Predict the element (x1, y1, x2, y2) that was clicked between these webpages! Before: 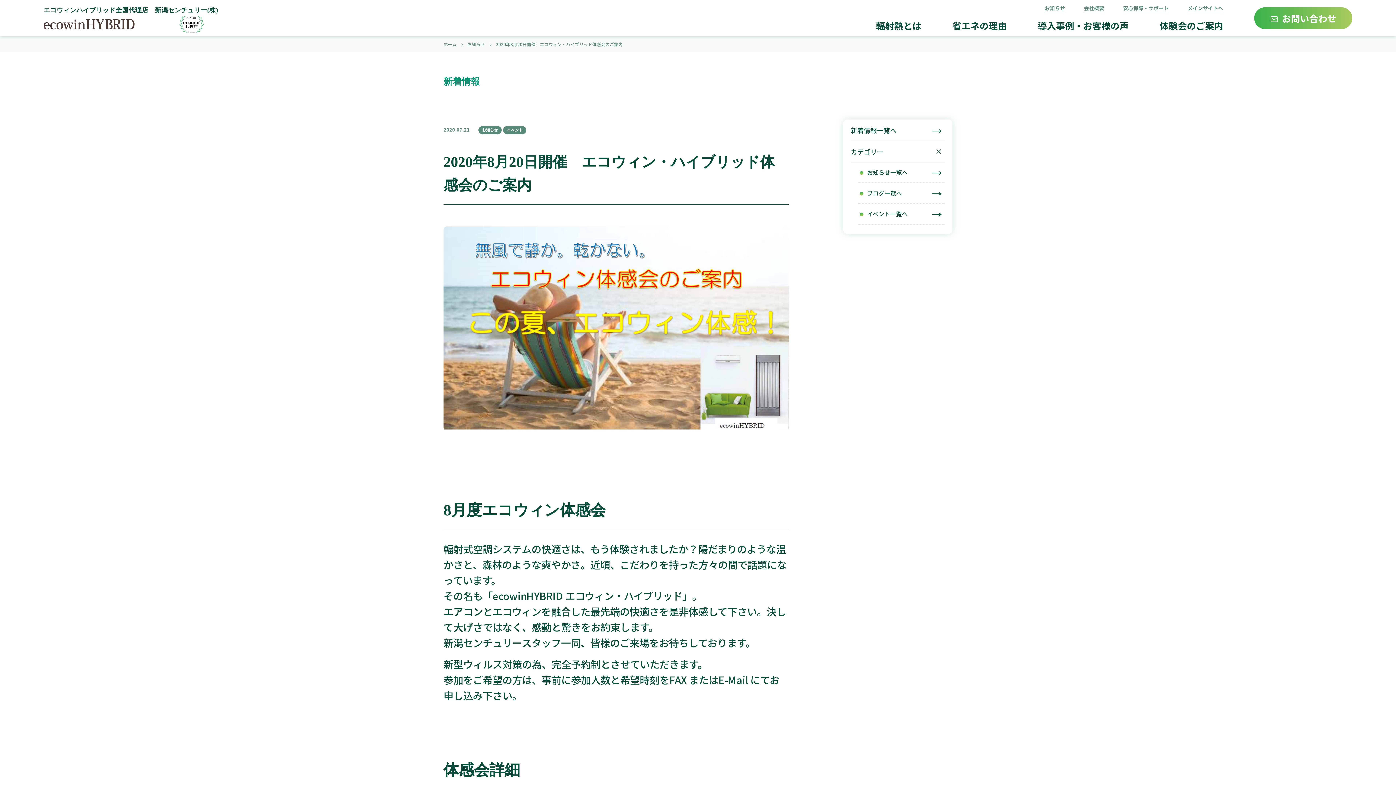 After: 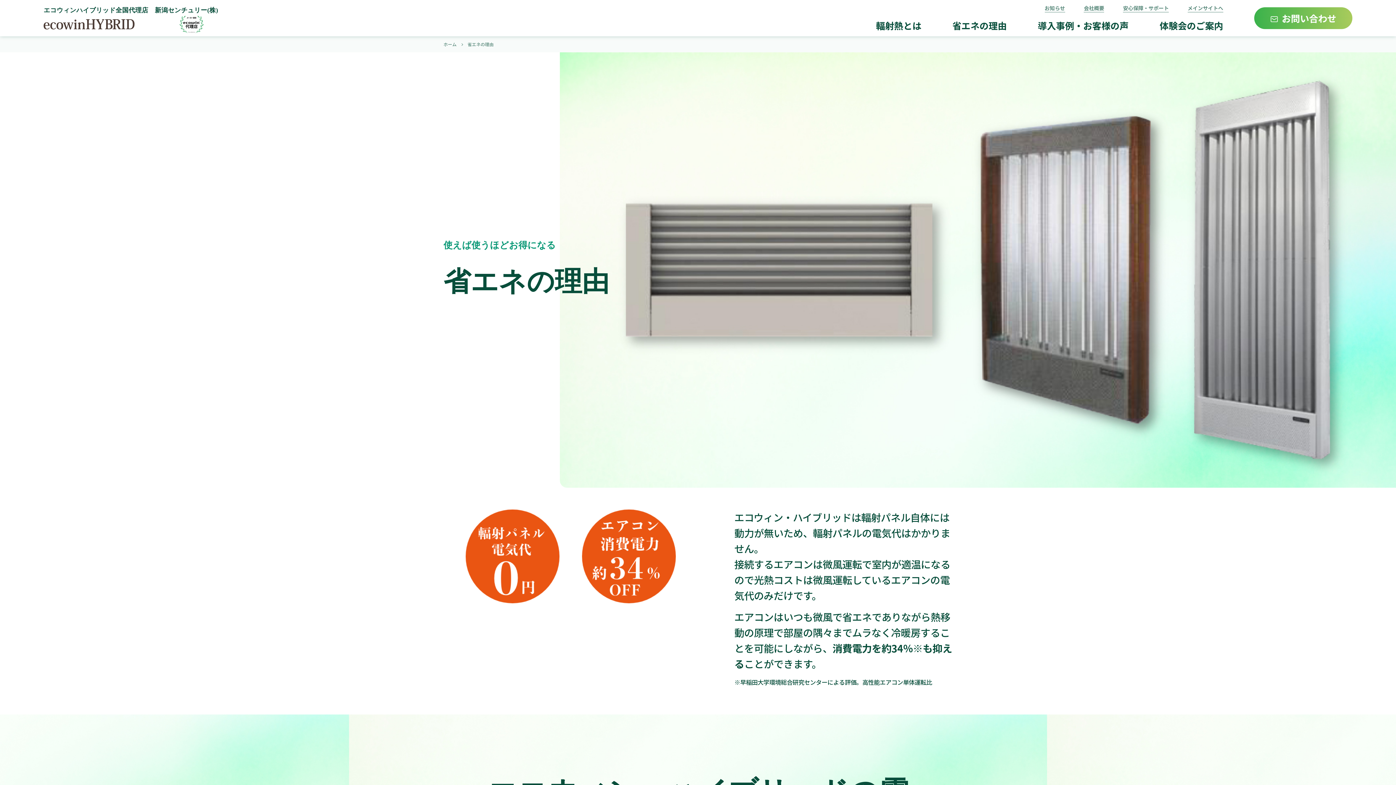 Action: label: 省エネの理由 bbox: (952, 18, 1007, 31)